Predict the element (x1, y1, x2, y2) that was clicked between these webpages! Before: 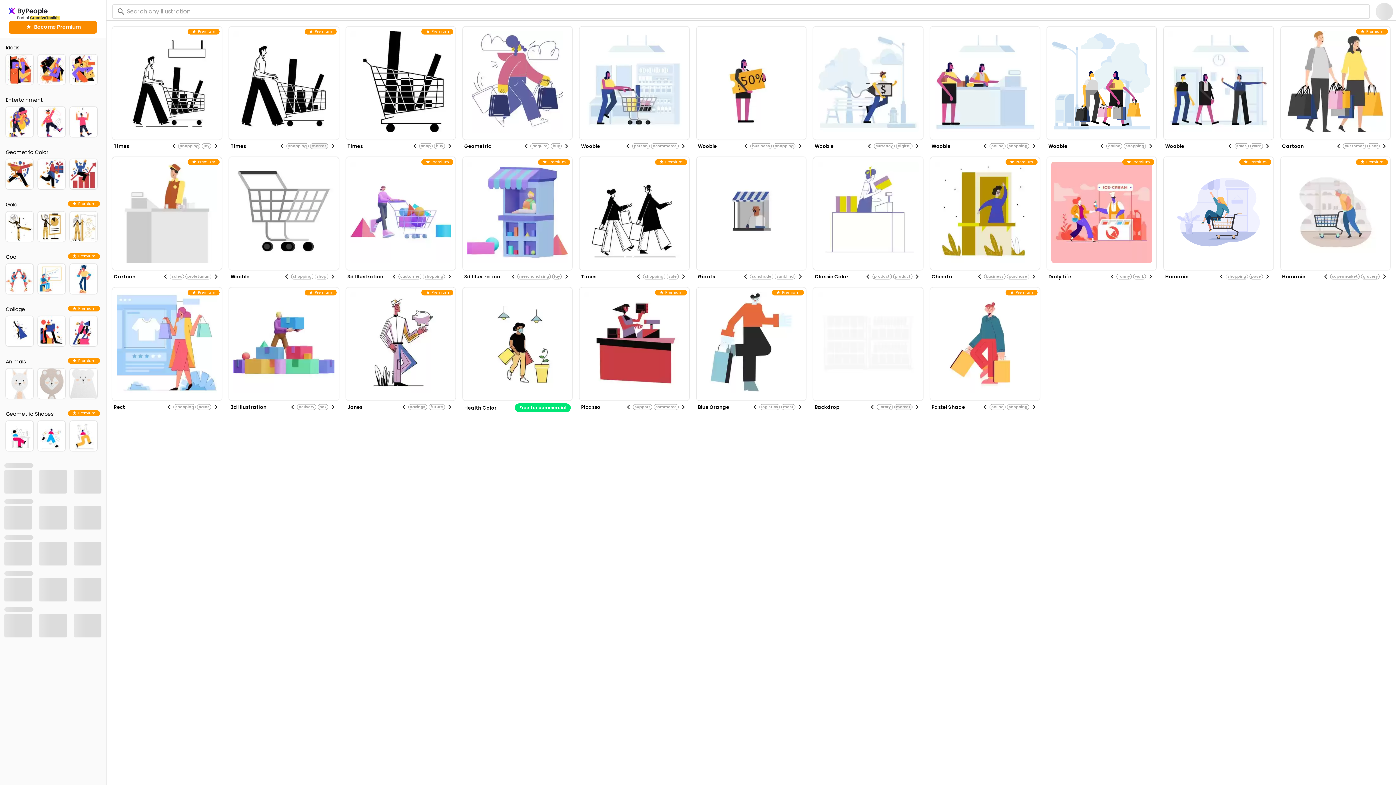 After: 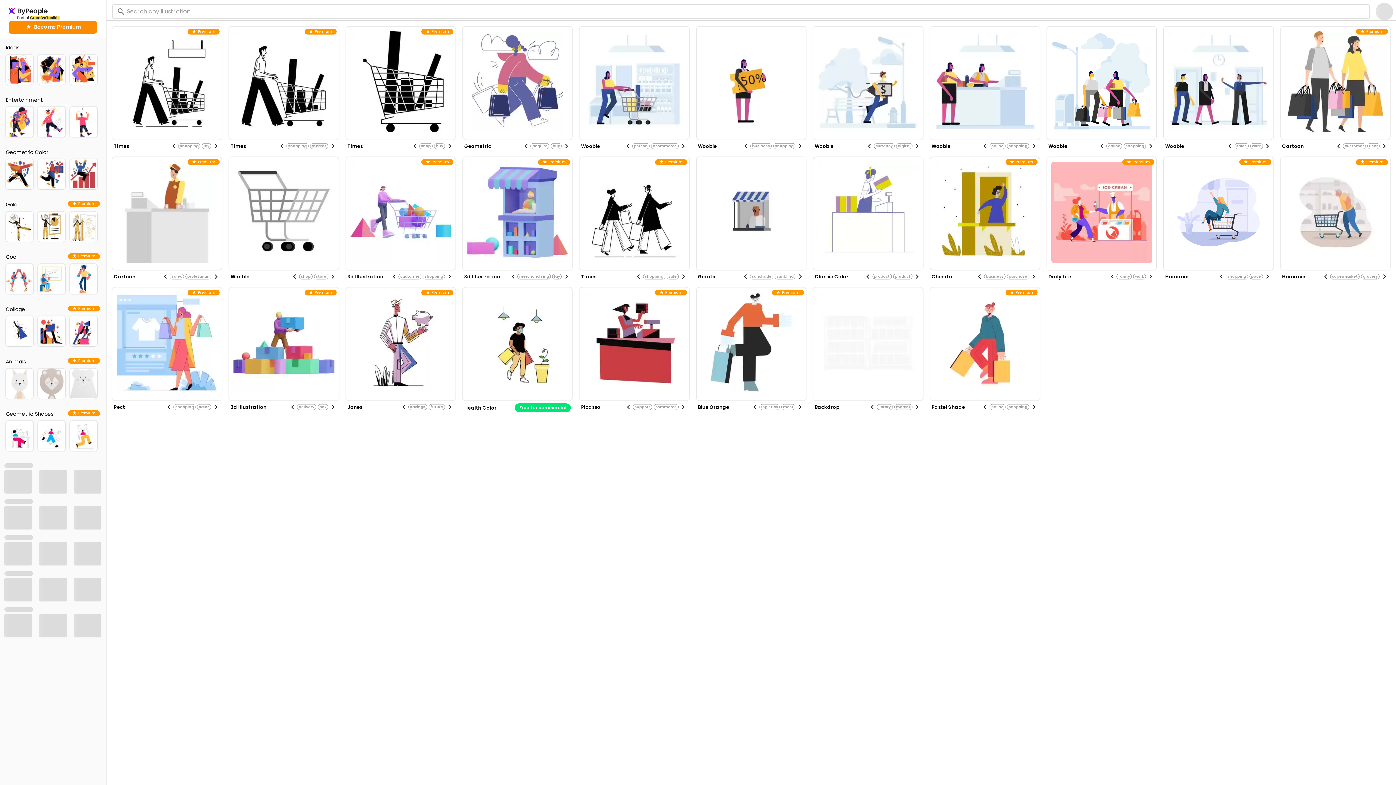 Action: bbox: (282, 270, 291, 283) label: Previous visual